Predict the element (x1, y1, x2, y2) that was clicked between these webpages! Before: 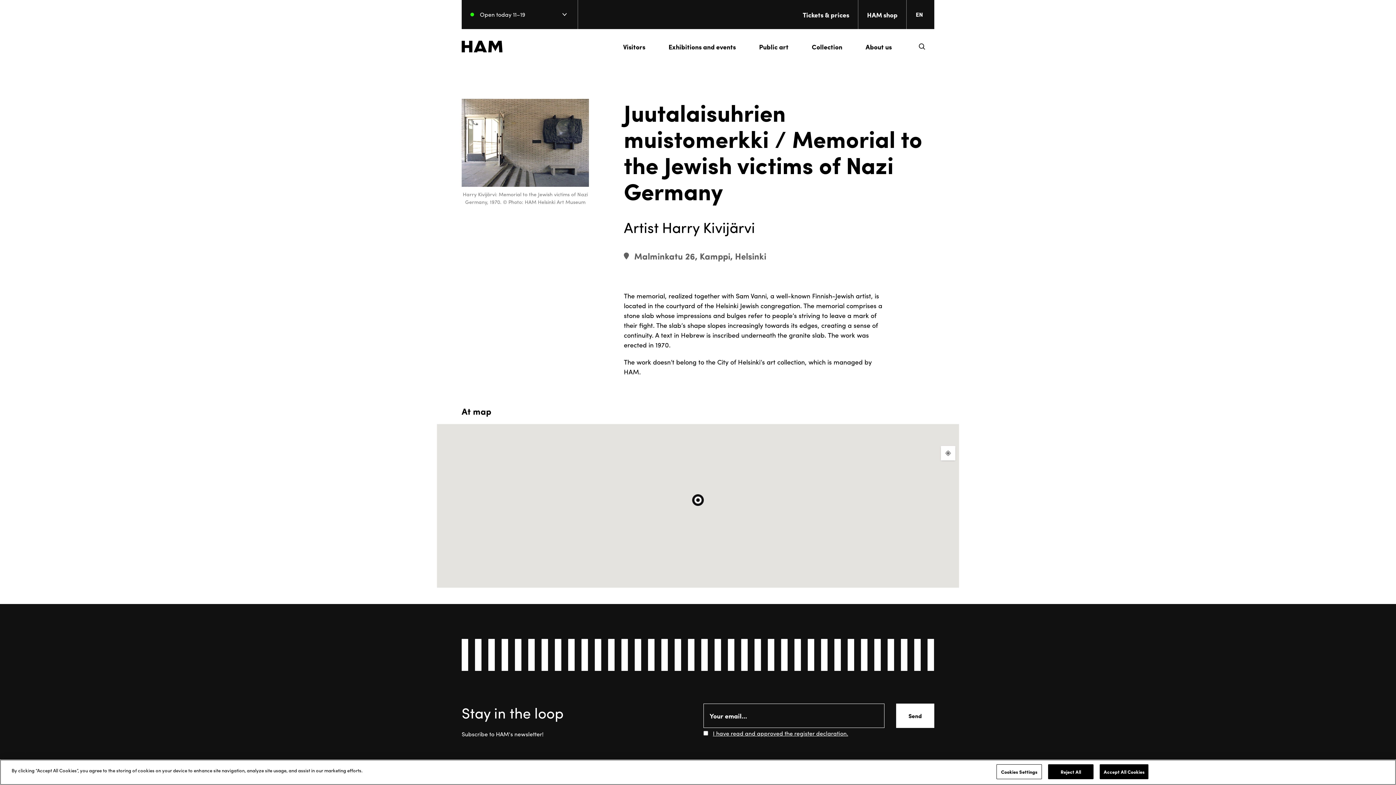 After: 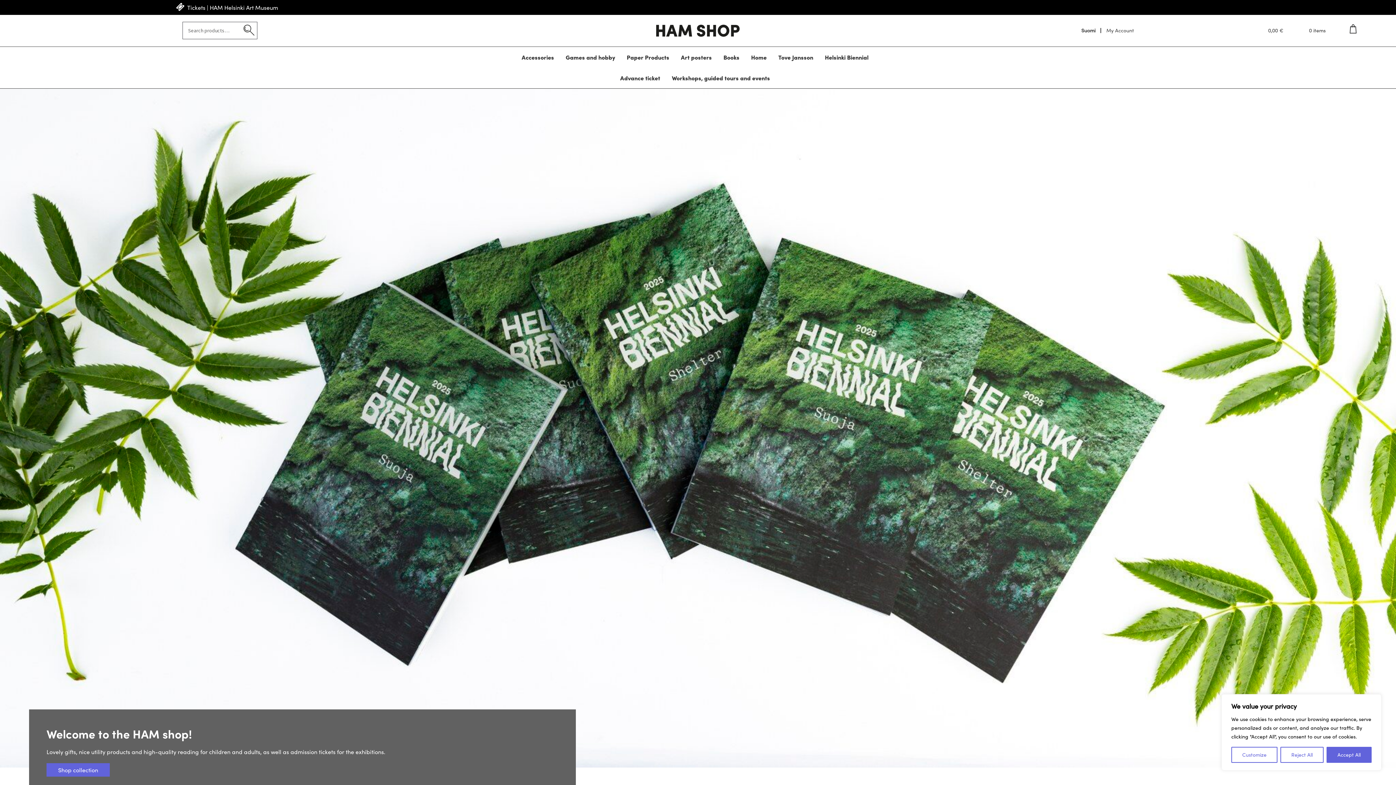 Action: label: HAM shop bbox: (858, 0, 906, 29)